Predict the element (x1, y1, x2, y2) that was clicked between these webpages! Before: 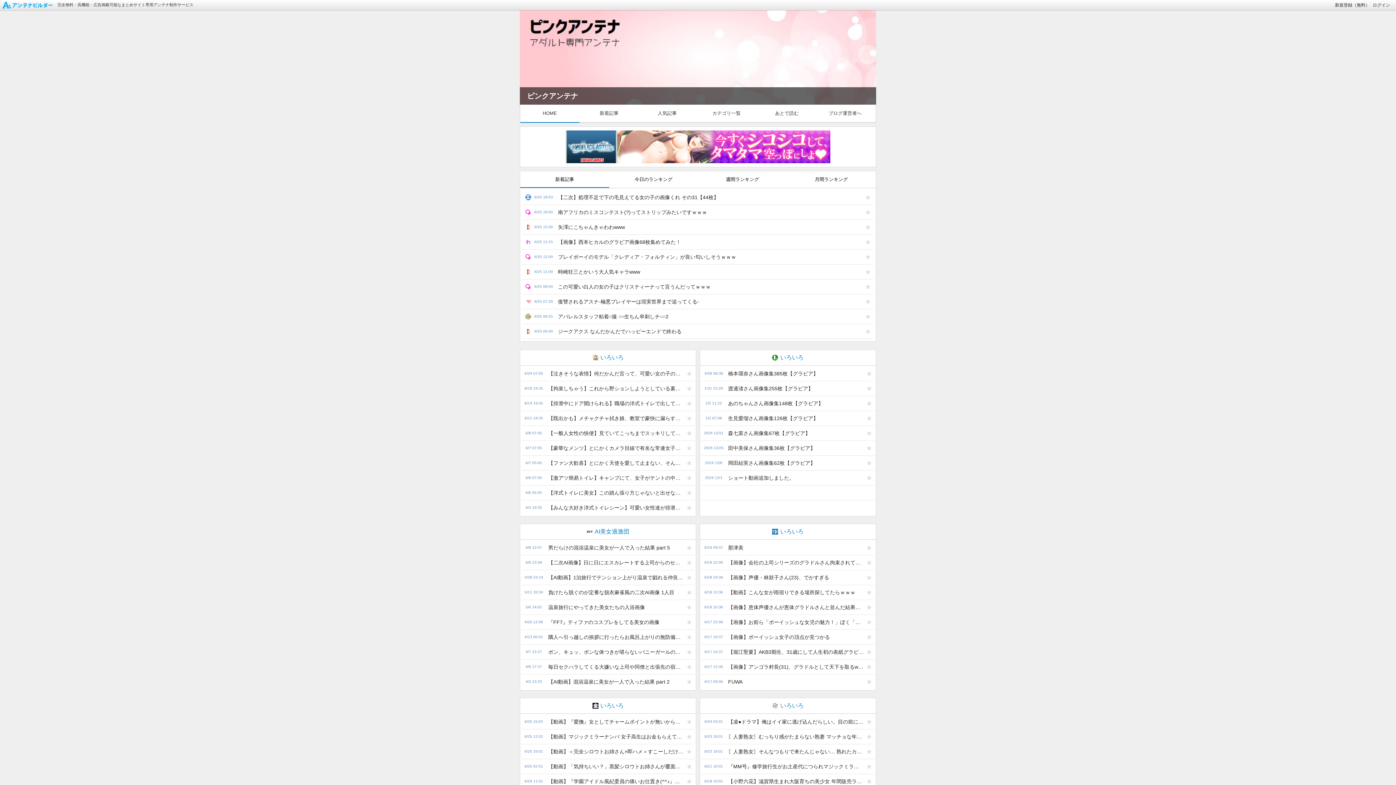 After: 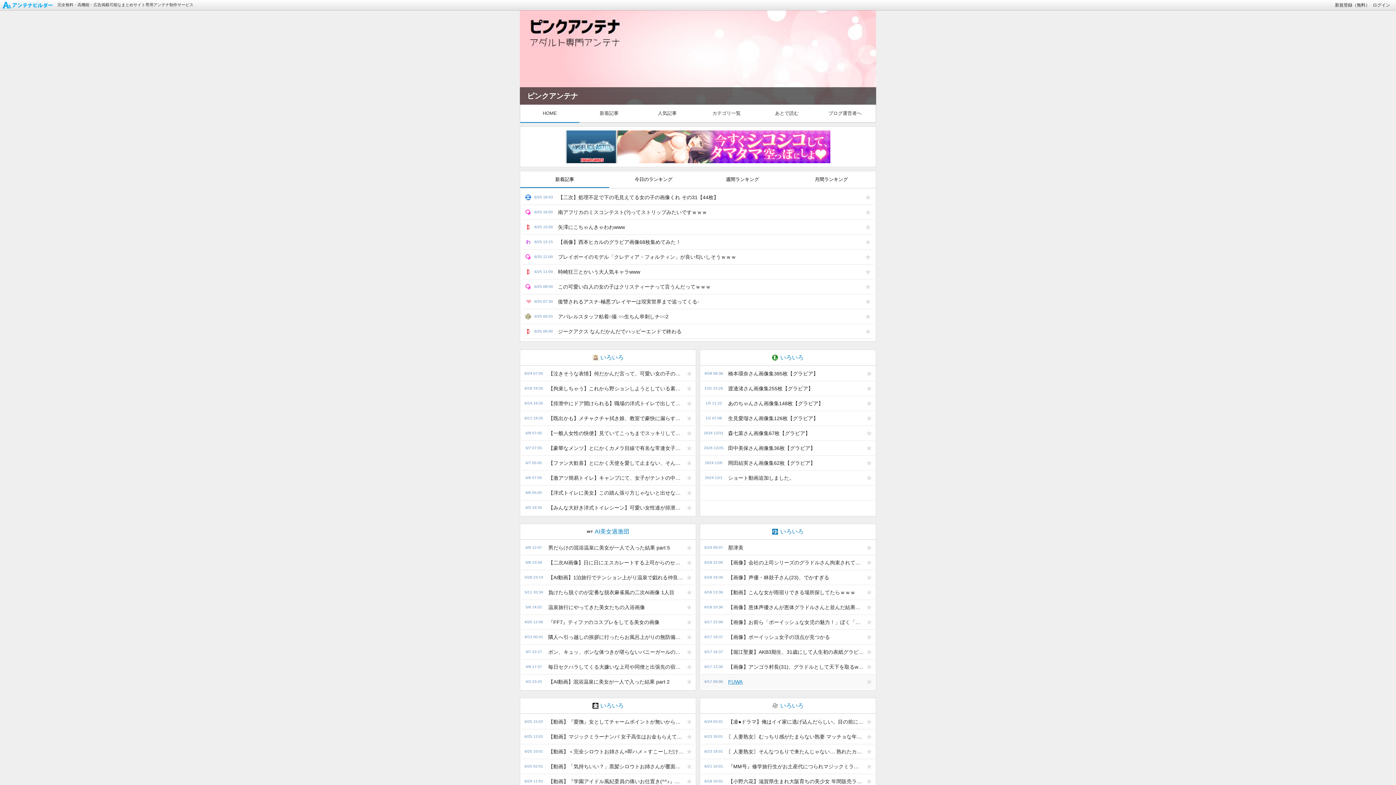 Action: label: FUWA bbox: (724, 674, 863, 689)